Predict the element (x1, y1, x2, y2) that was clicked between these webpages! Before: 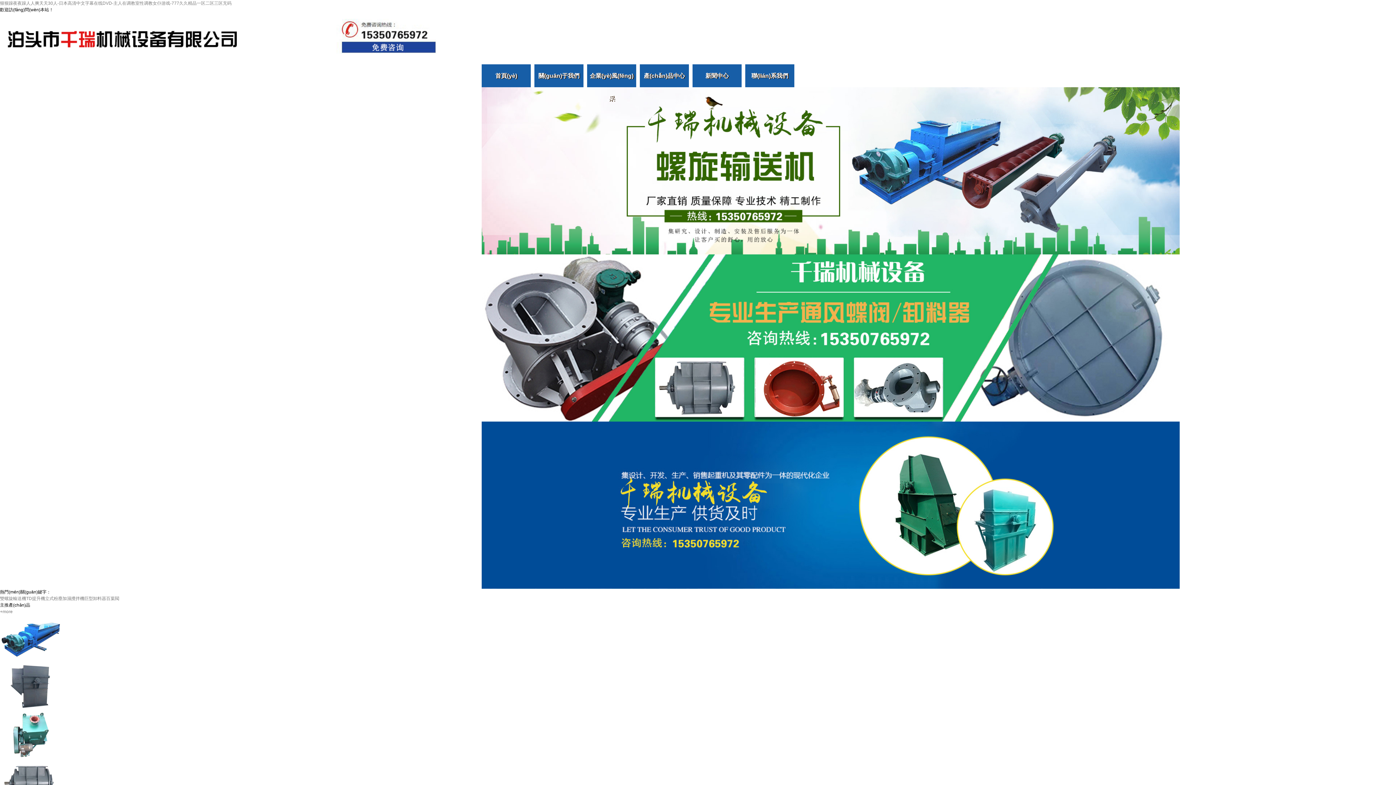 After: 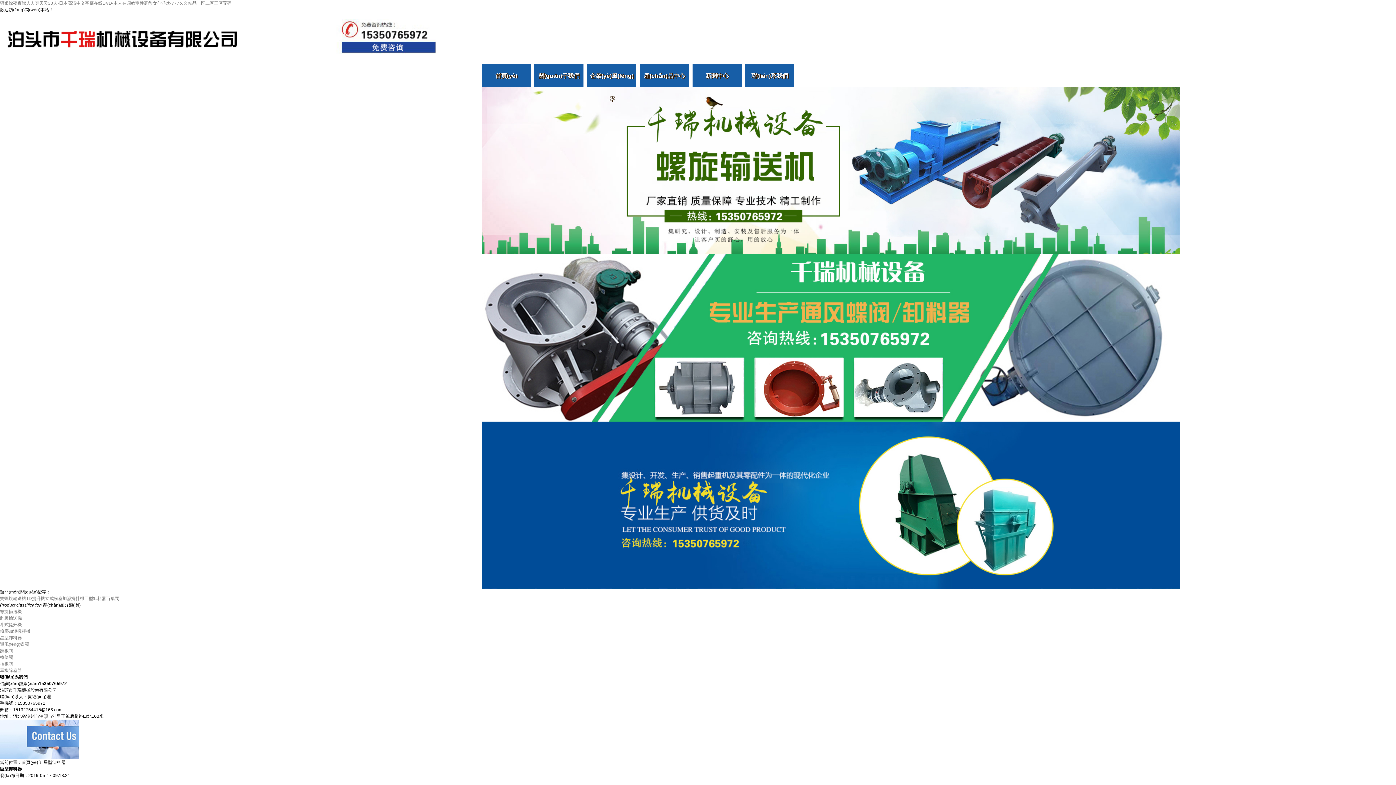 Action: bbox: (84, 596, 106, 601) label: 巨型卸料器